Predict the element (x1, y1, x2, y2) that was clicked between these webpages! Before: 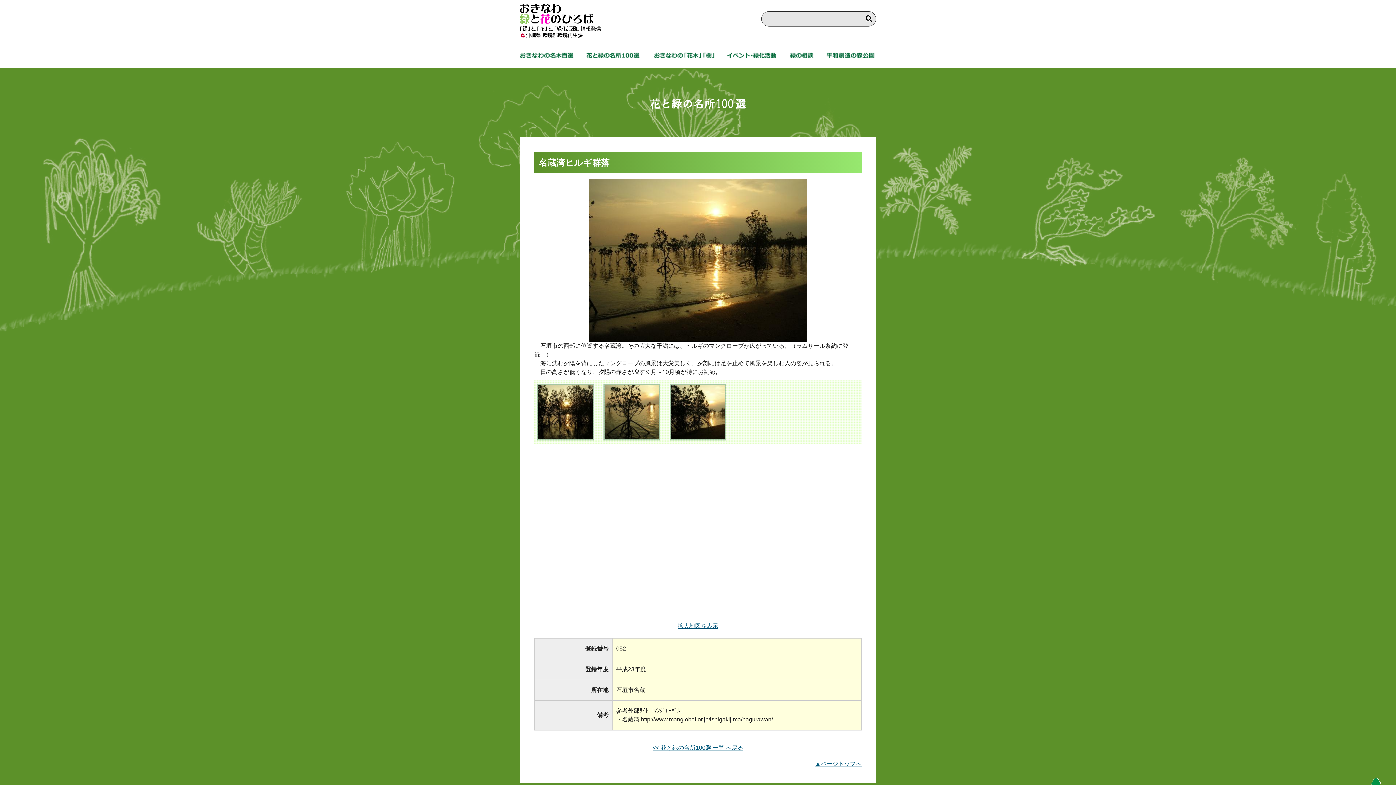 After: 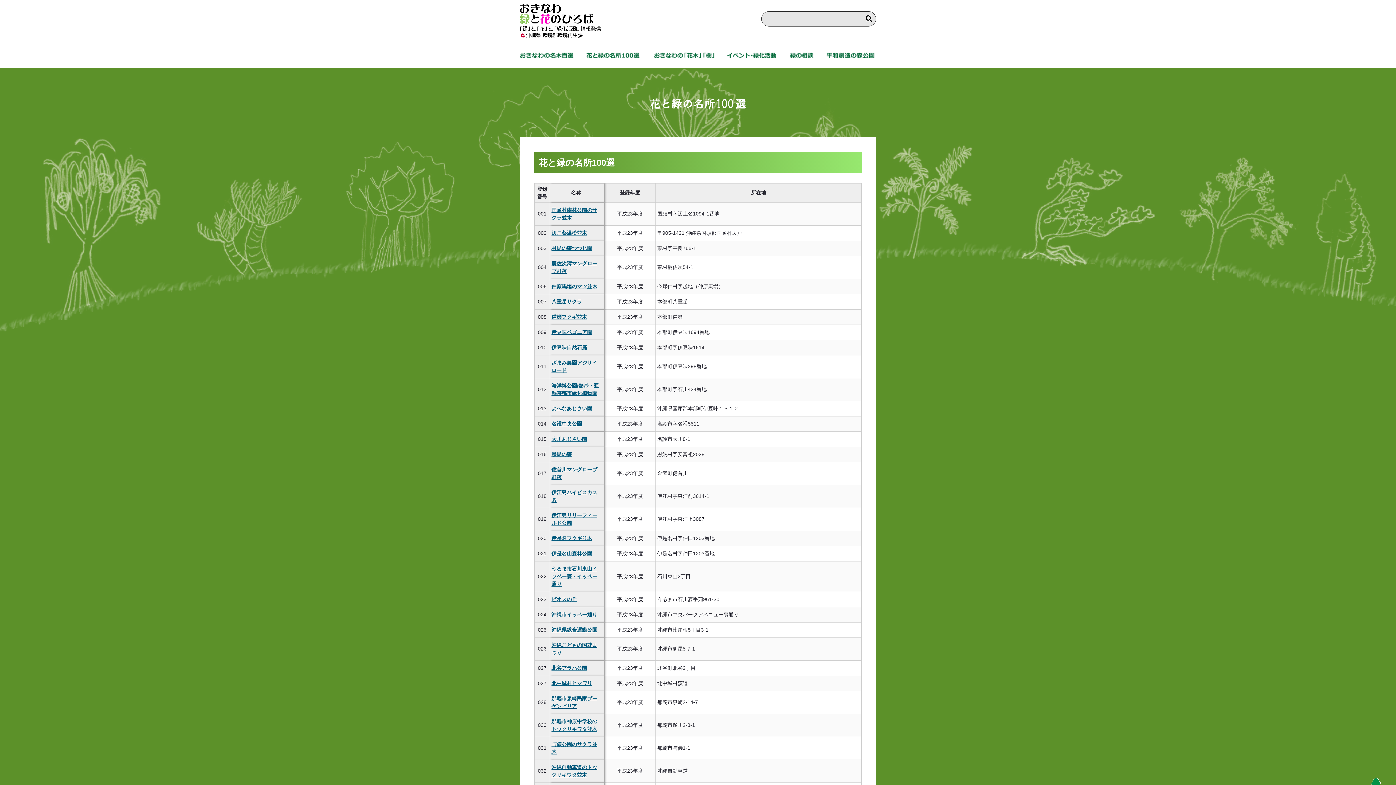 Action: bbox: (578, 43, 645, 64)